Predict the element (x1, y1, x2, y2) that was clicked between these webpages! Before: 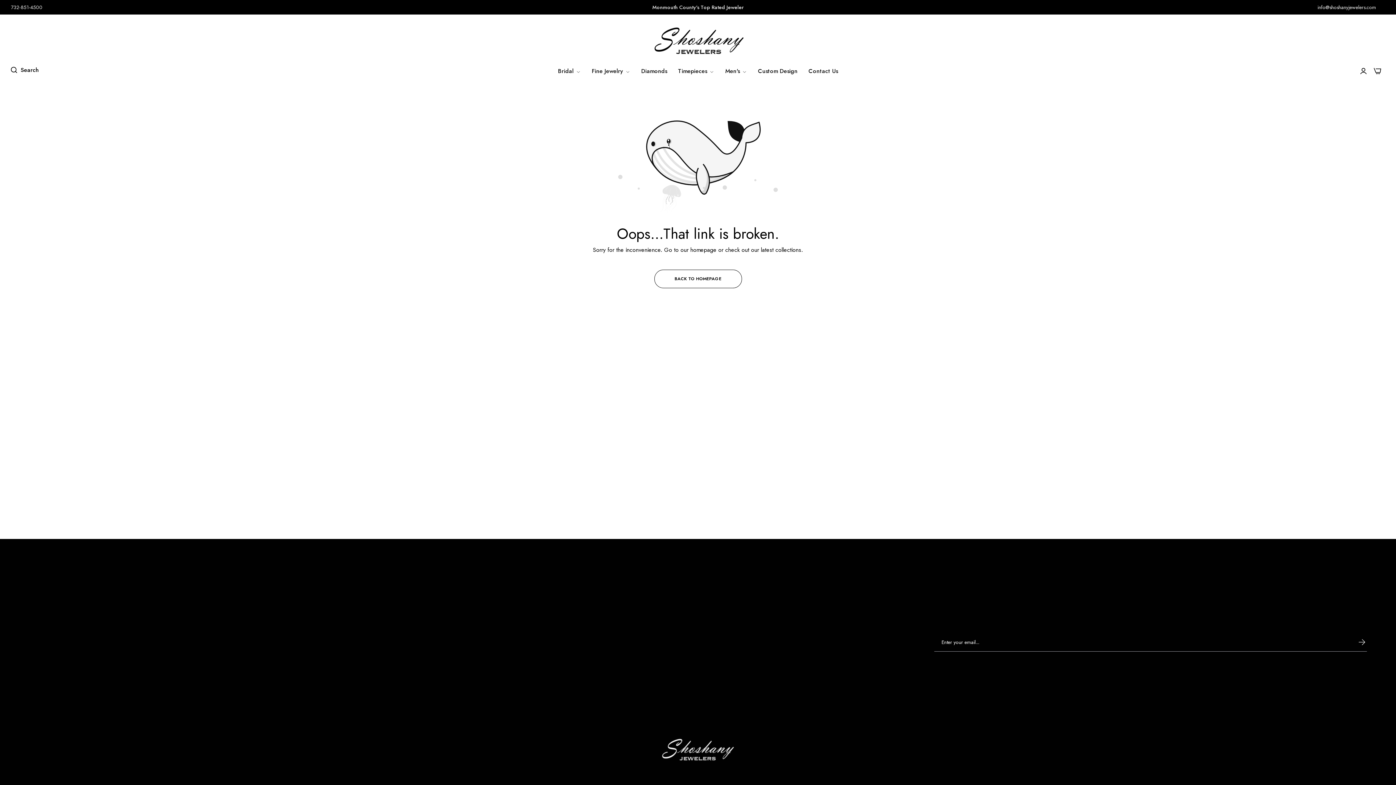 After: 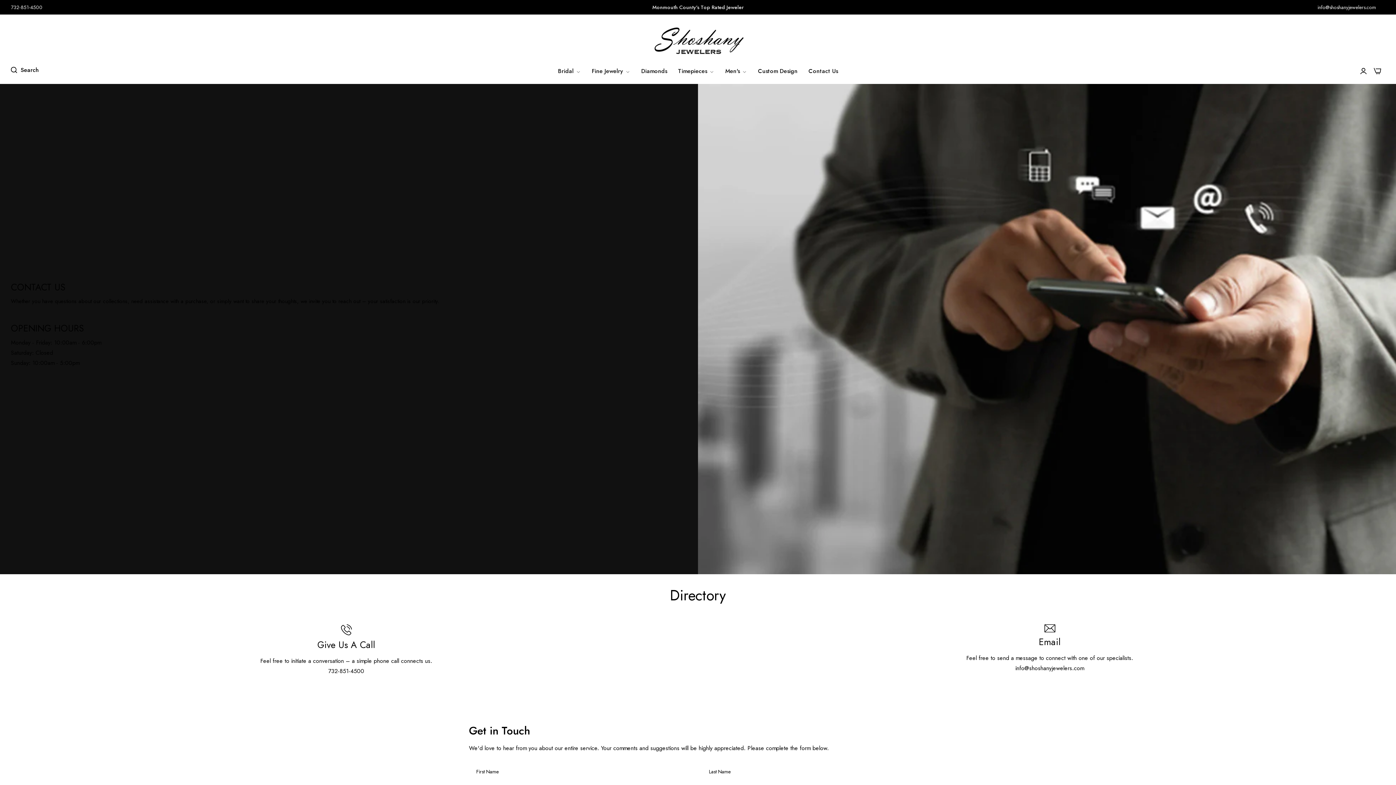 Action: bbox: (472, 607, 499, 616) label: Contact Us